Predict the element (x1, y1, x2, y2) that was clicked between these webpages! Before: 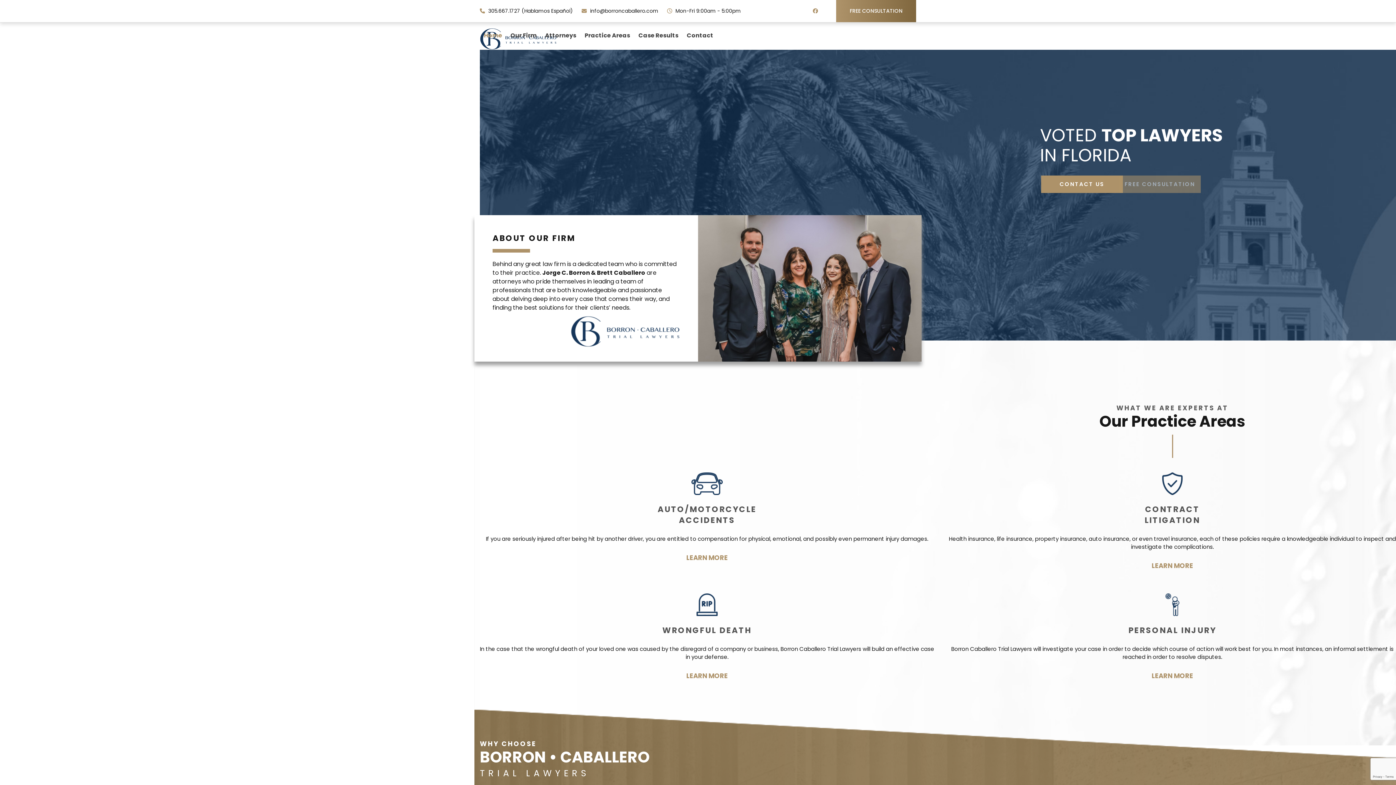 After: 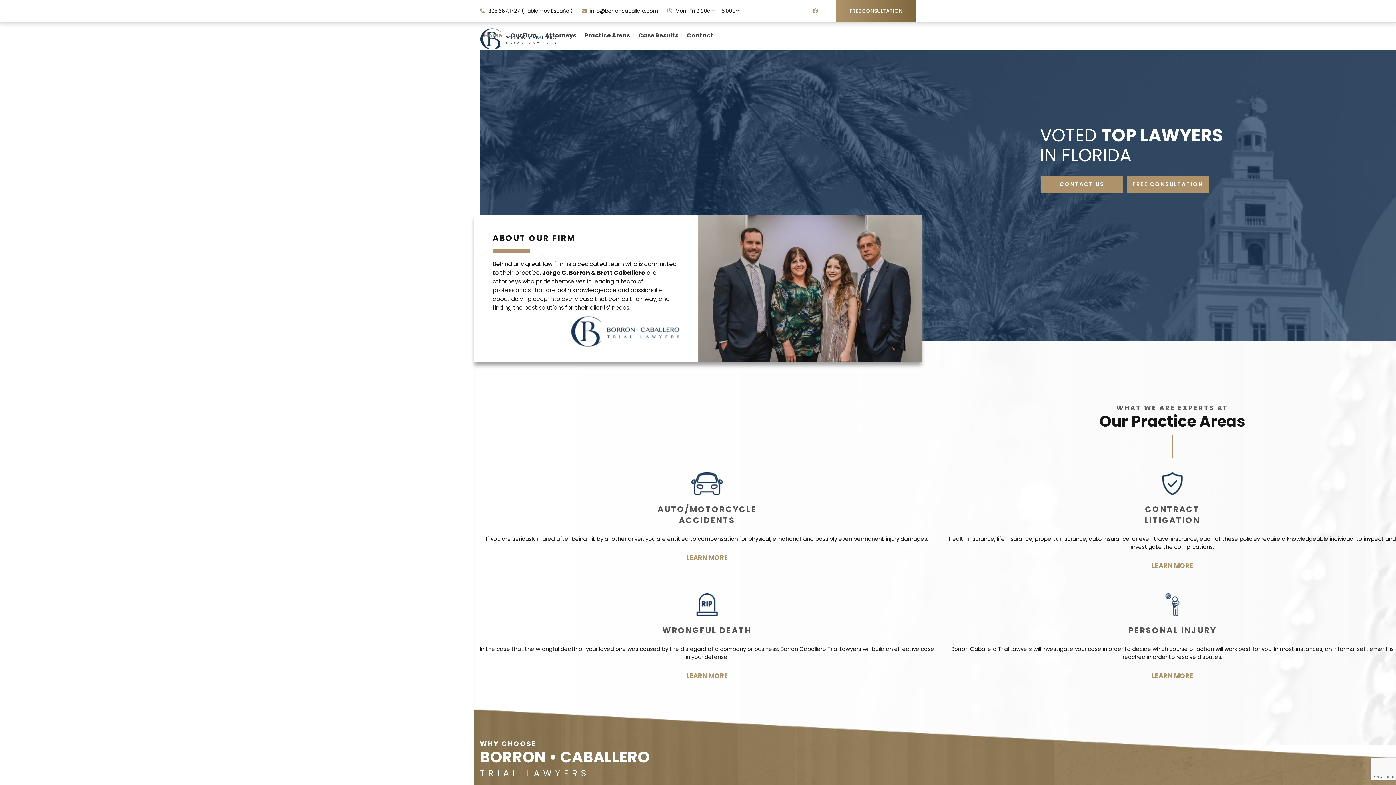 Action: bbox: (488, 7, 520, 14) label: 305.667.1727